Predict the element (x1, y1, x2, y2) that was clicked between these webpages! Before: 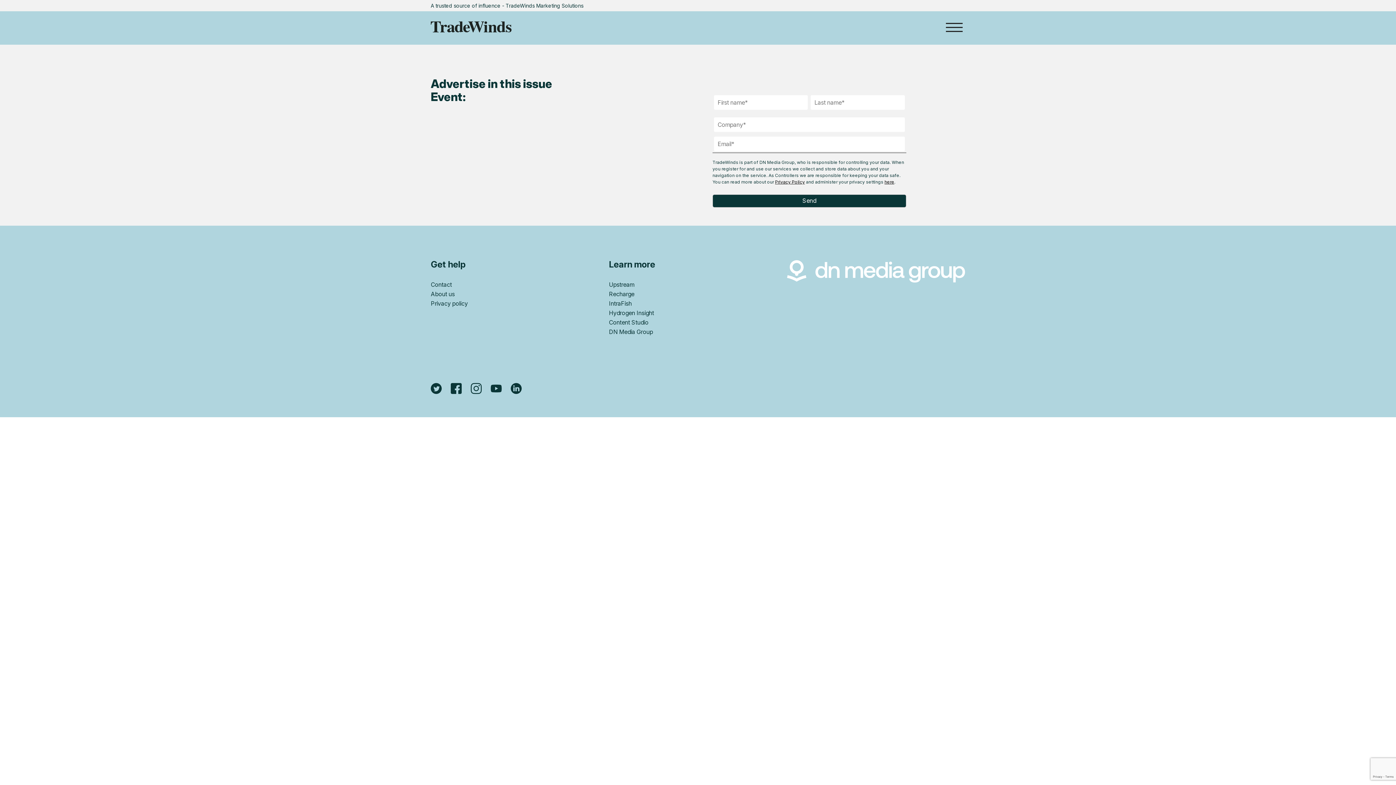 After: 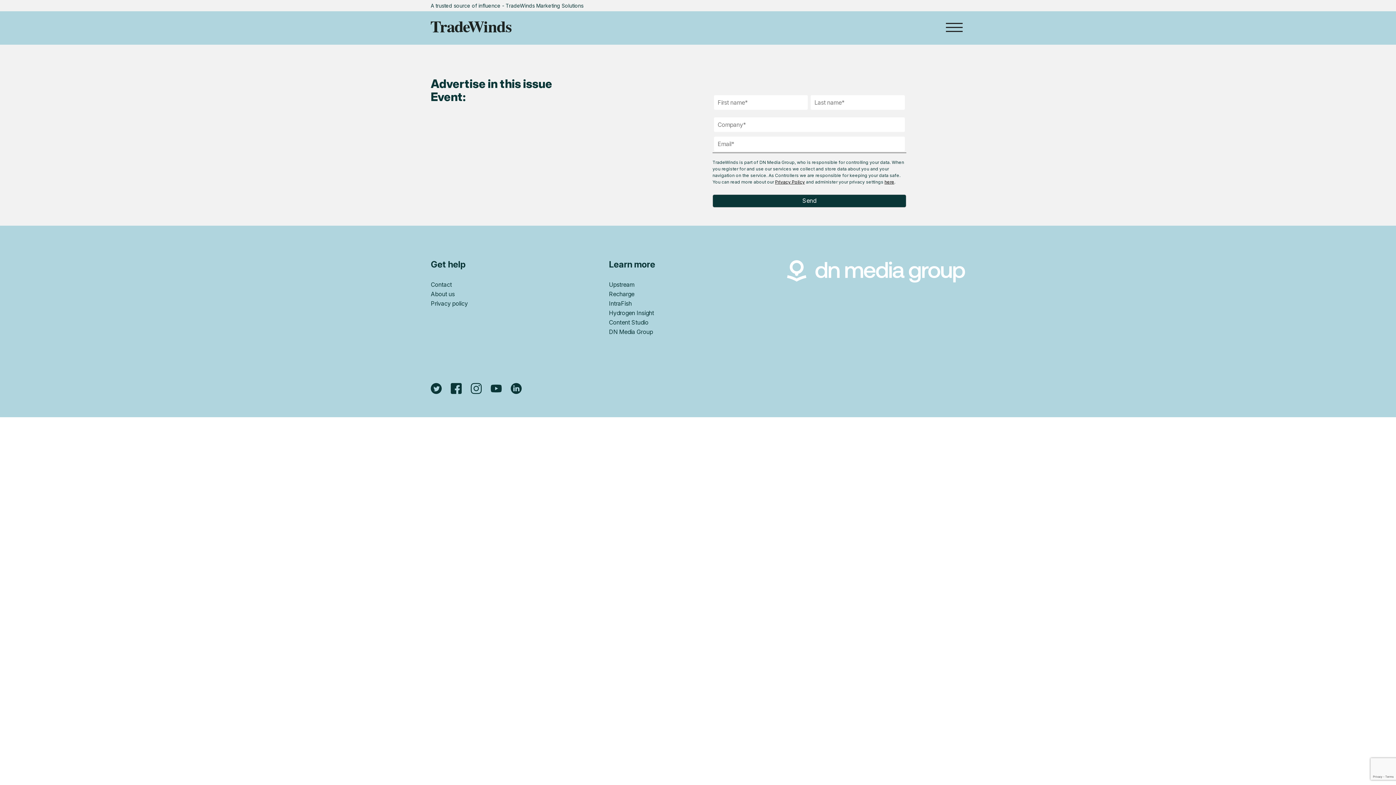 Action: bbox: (430, 300, 468, 307) label: Privacy policy